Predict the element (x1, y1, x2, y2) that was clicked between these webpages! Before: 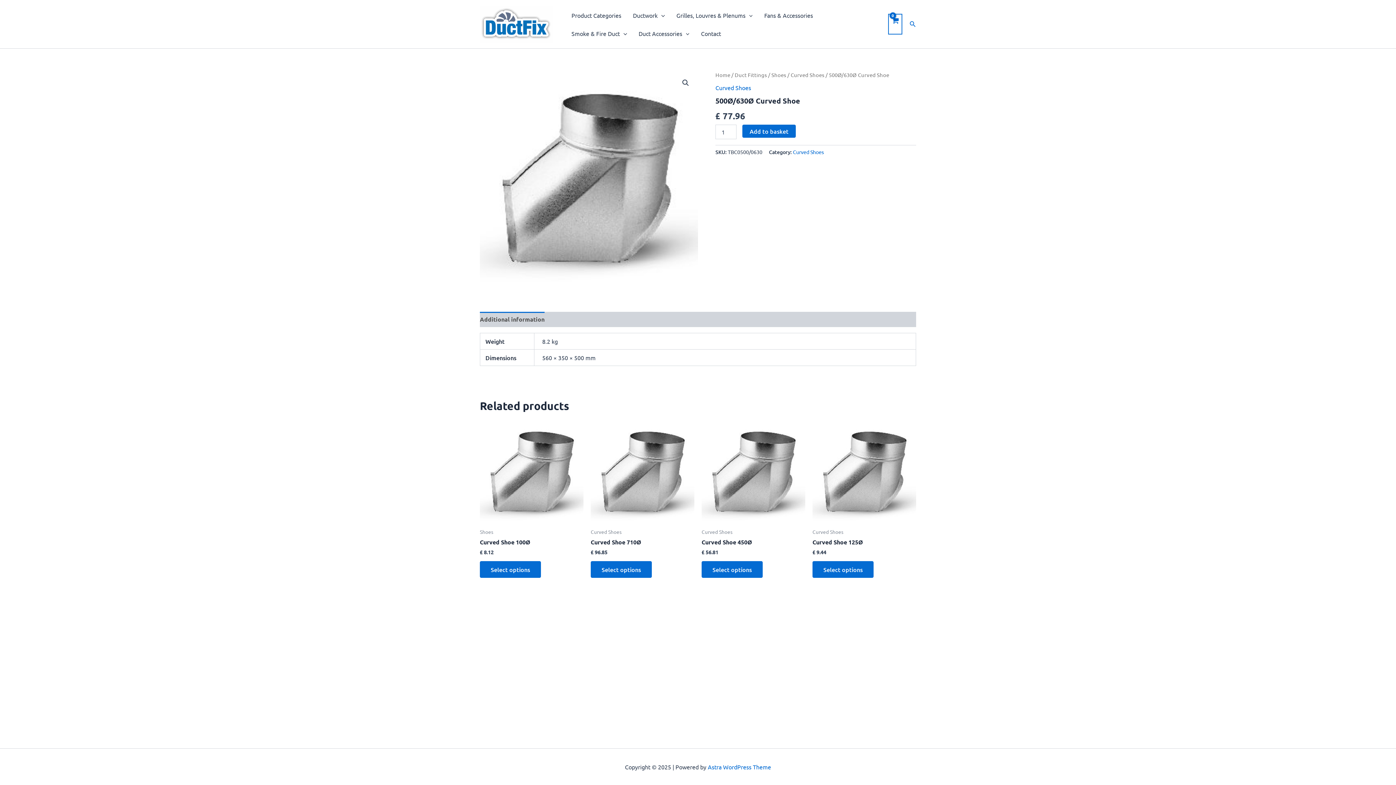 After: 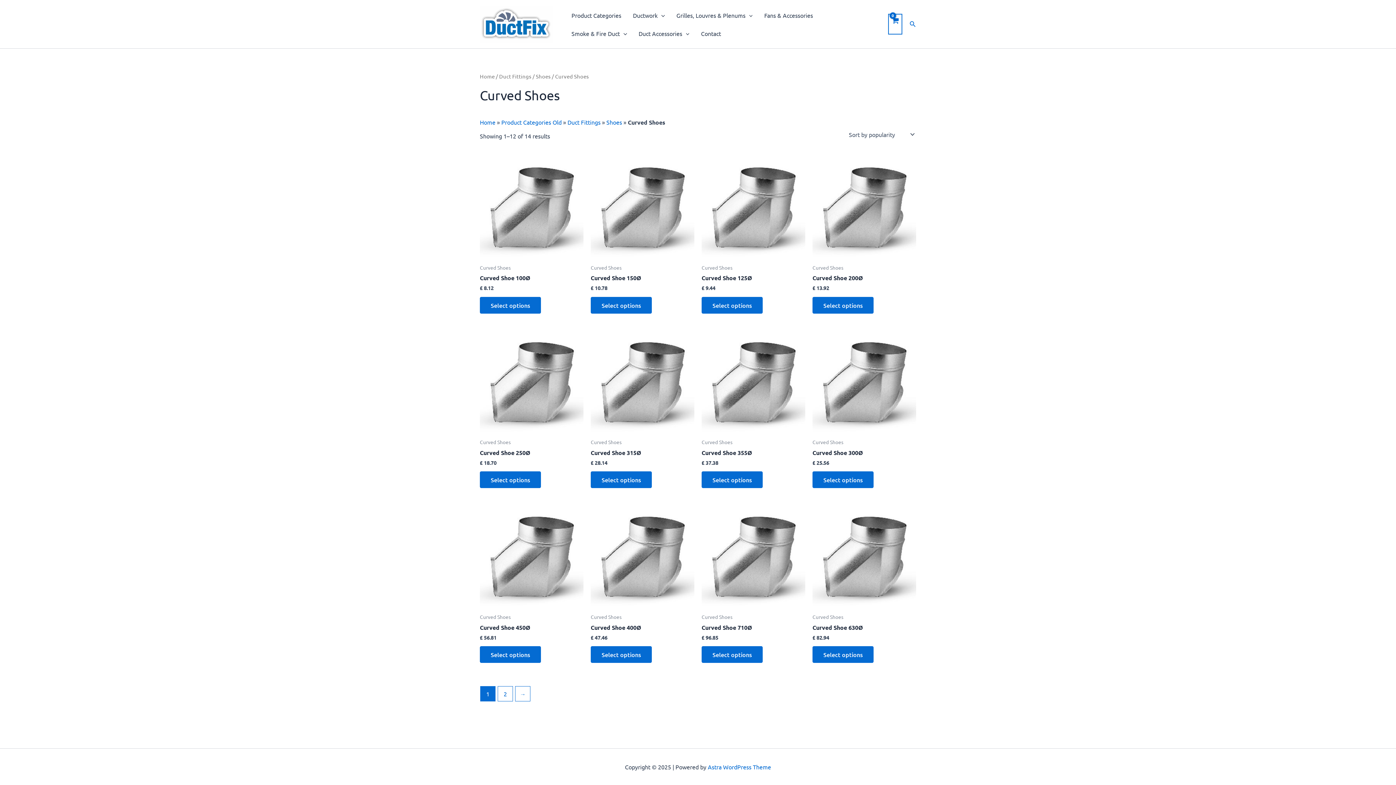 Action: bbox: (715, 83, 751, 91) label: Curved Shoes